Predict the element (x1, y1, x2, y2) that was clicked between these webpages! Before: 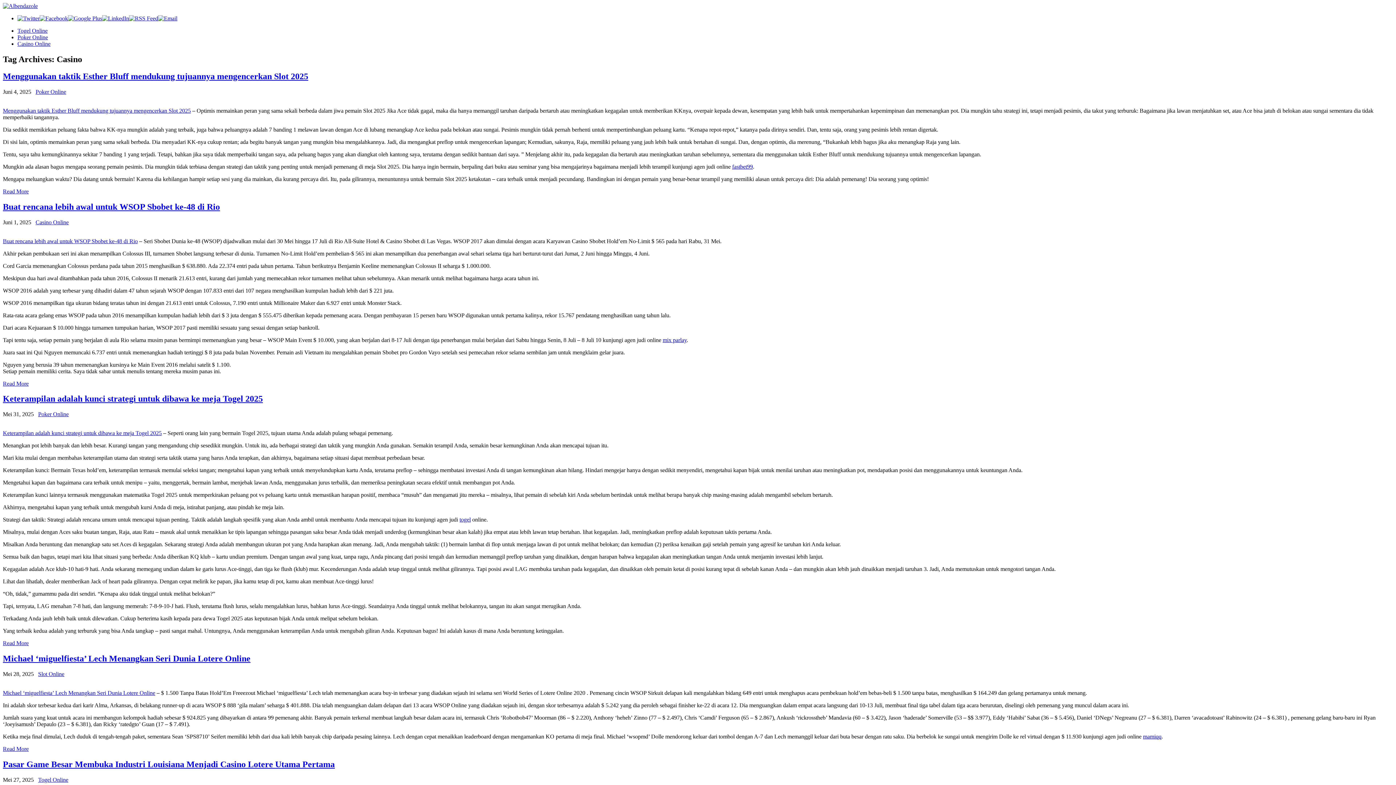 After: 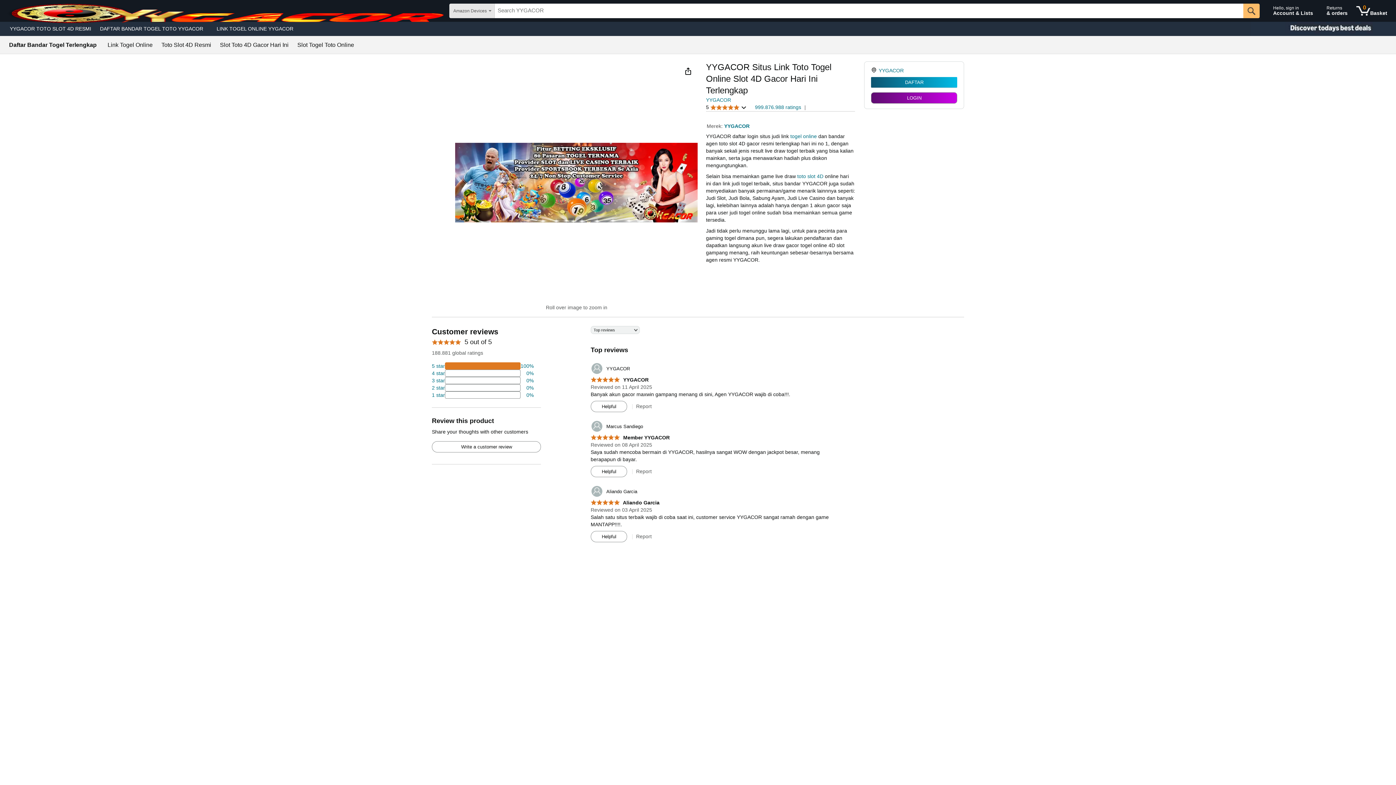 Action: label: togel bbox: (459, 516, 470, 523)